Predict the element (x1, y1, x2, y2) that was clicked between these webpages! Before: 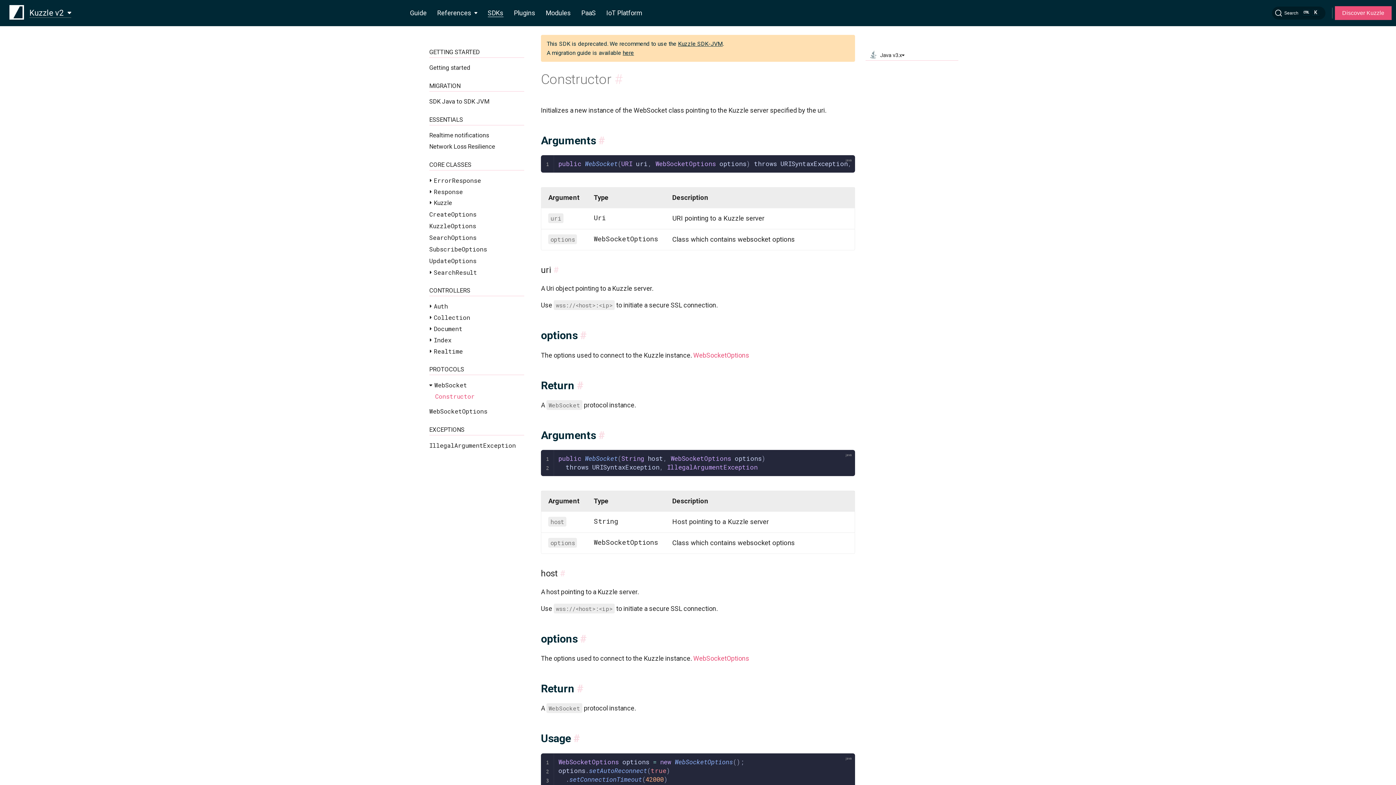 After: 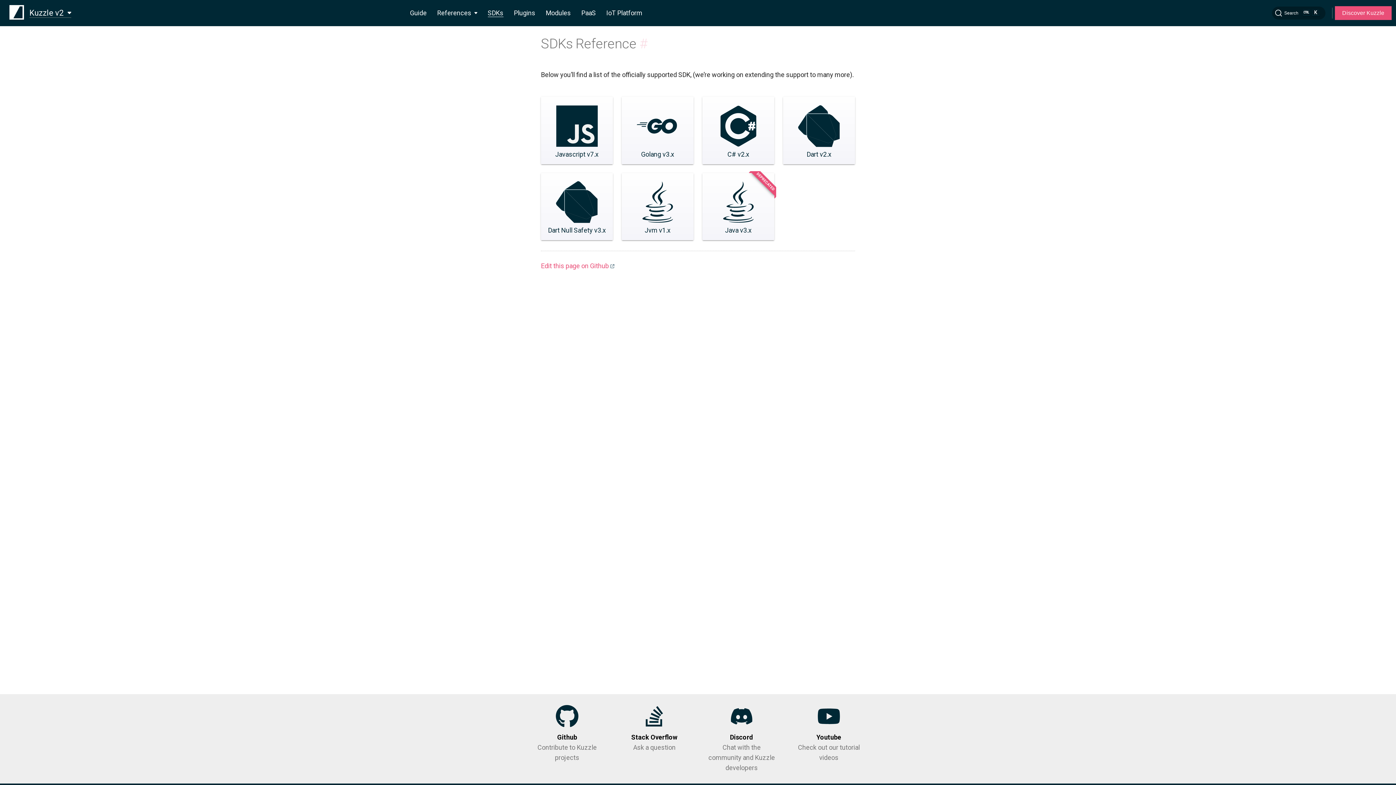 Action: bbox: (487, 9, 503, 17) label: SDKs